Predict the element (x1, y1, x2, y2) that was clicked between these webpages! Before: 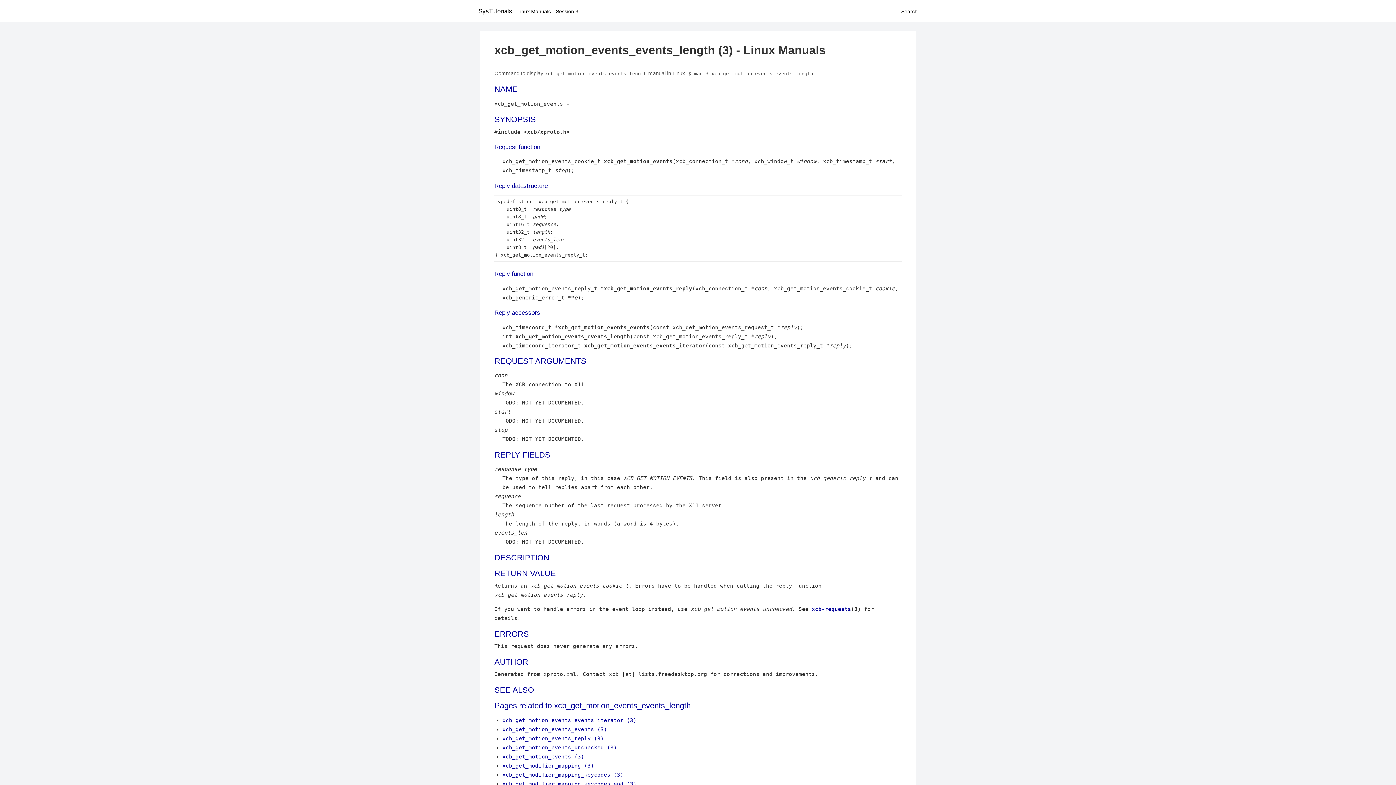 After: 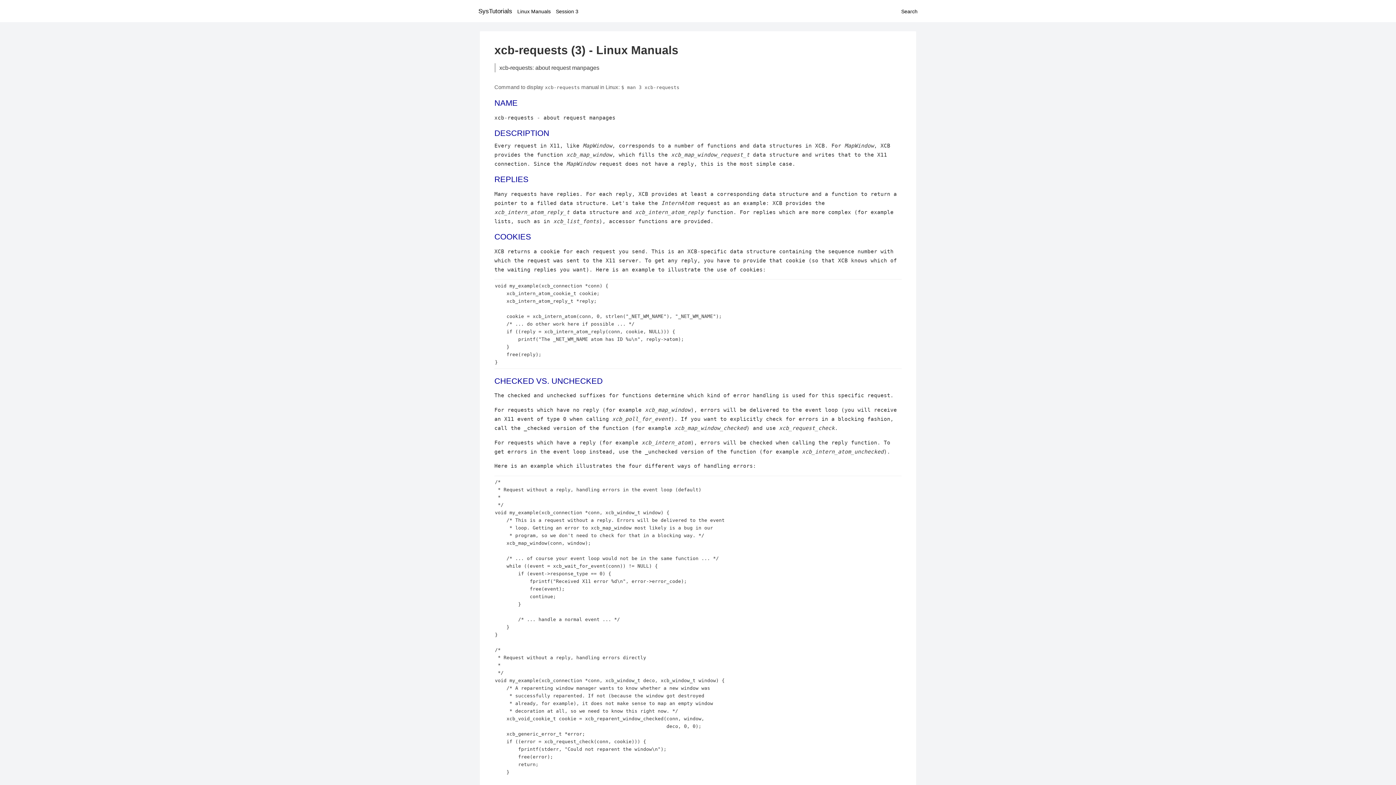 Action: label: xcb-requests bbox: (812, 606, 851, 612)